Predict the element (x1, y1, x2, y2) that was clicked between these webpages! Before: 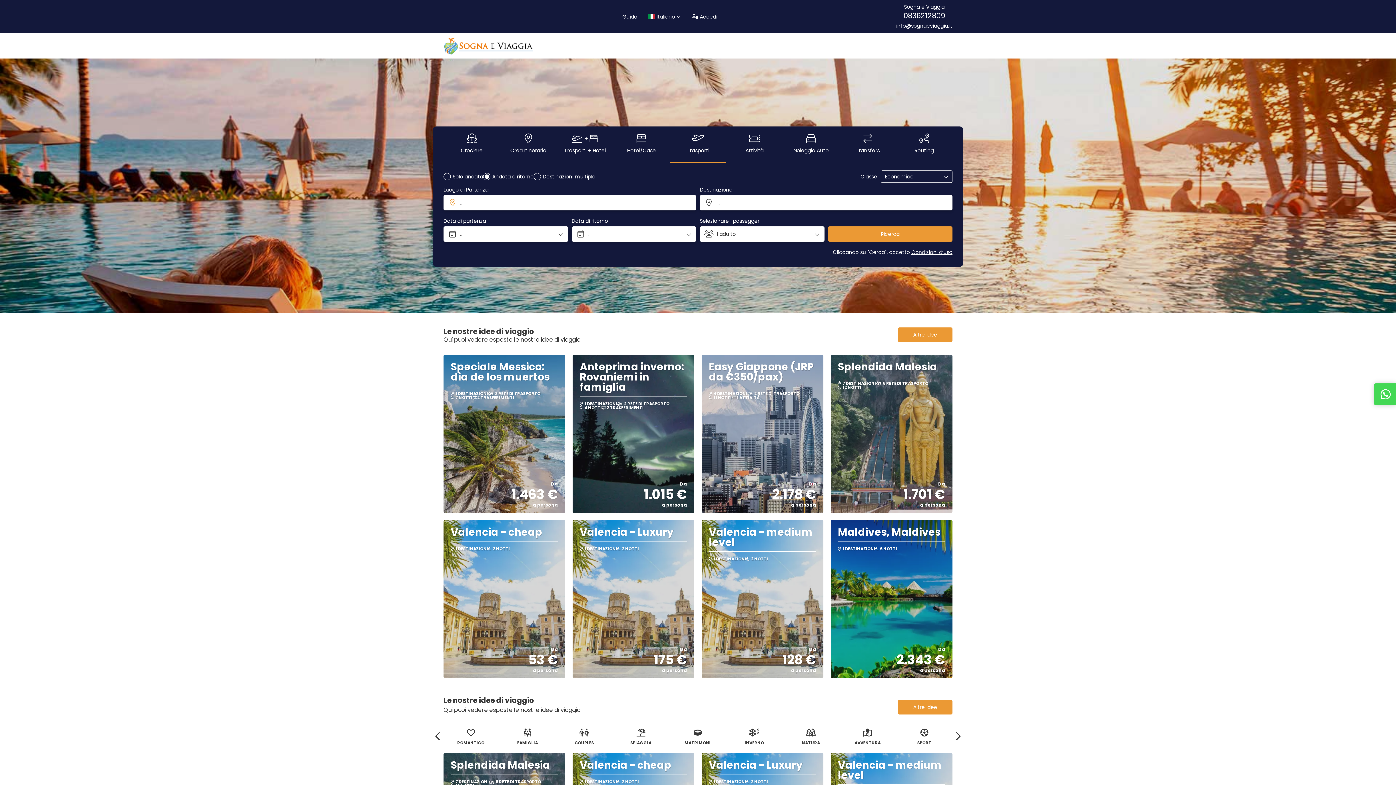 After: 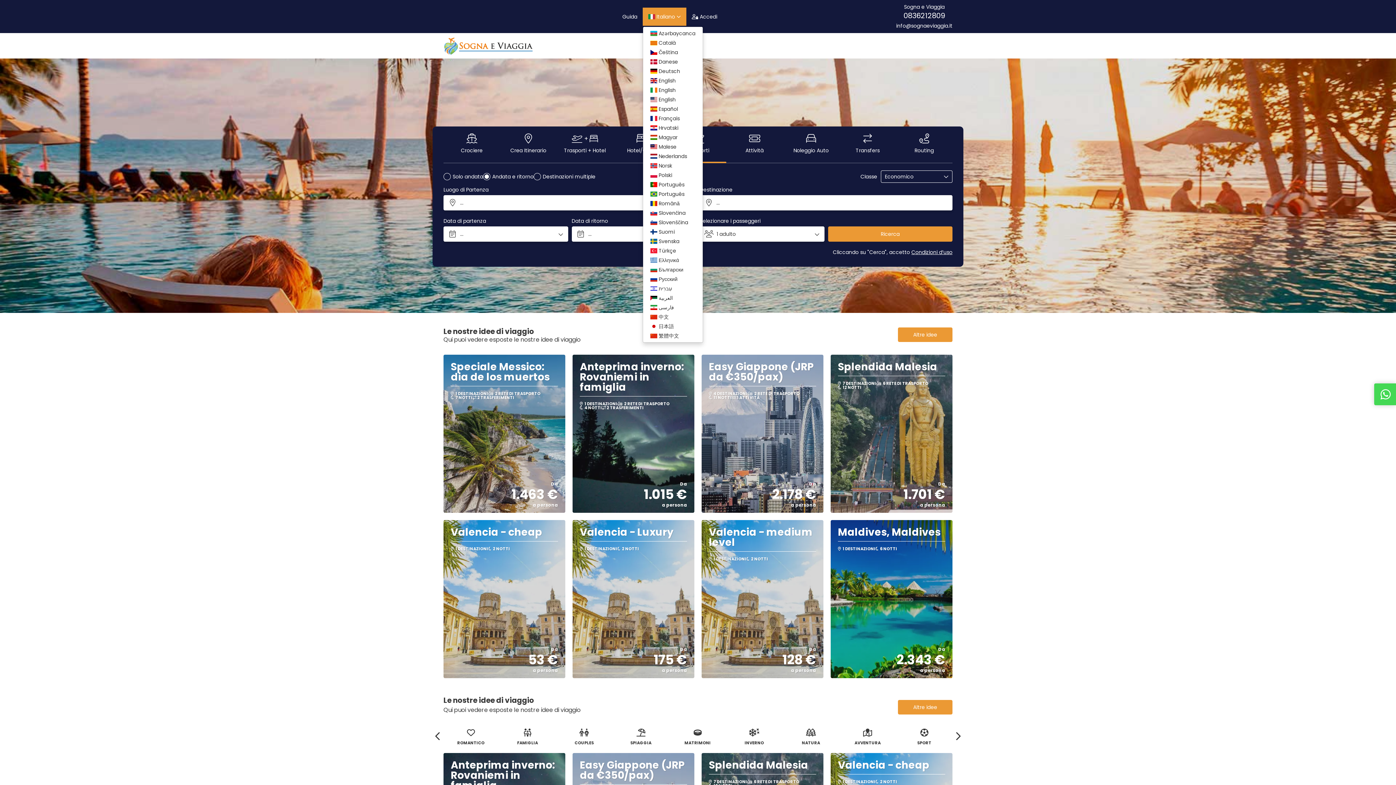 Action: bbox: (642, 7, 686, 25) label:  Italiano 